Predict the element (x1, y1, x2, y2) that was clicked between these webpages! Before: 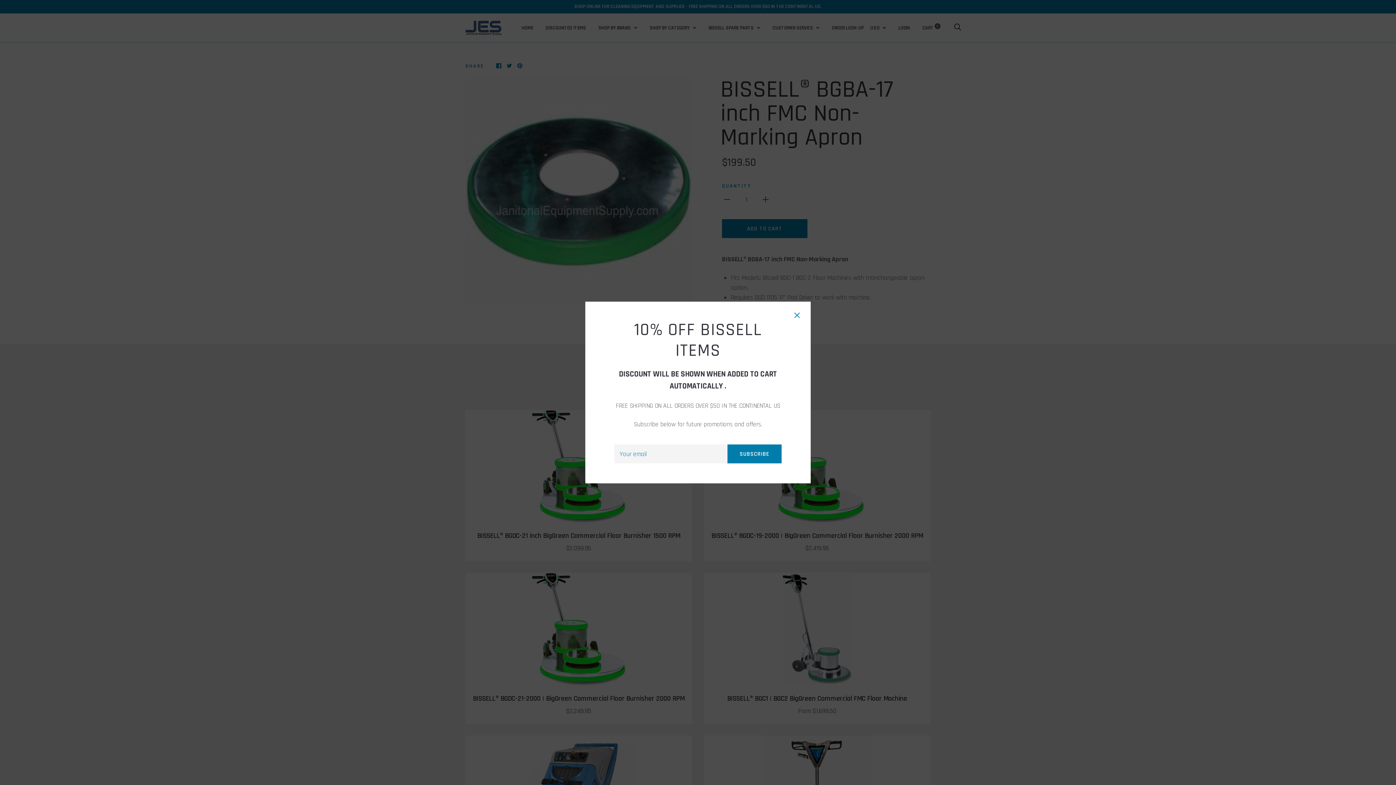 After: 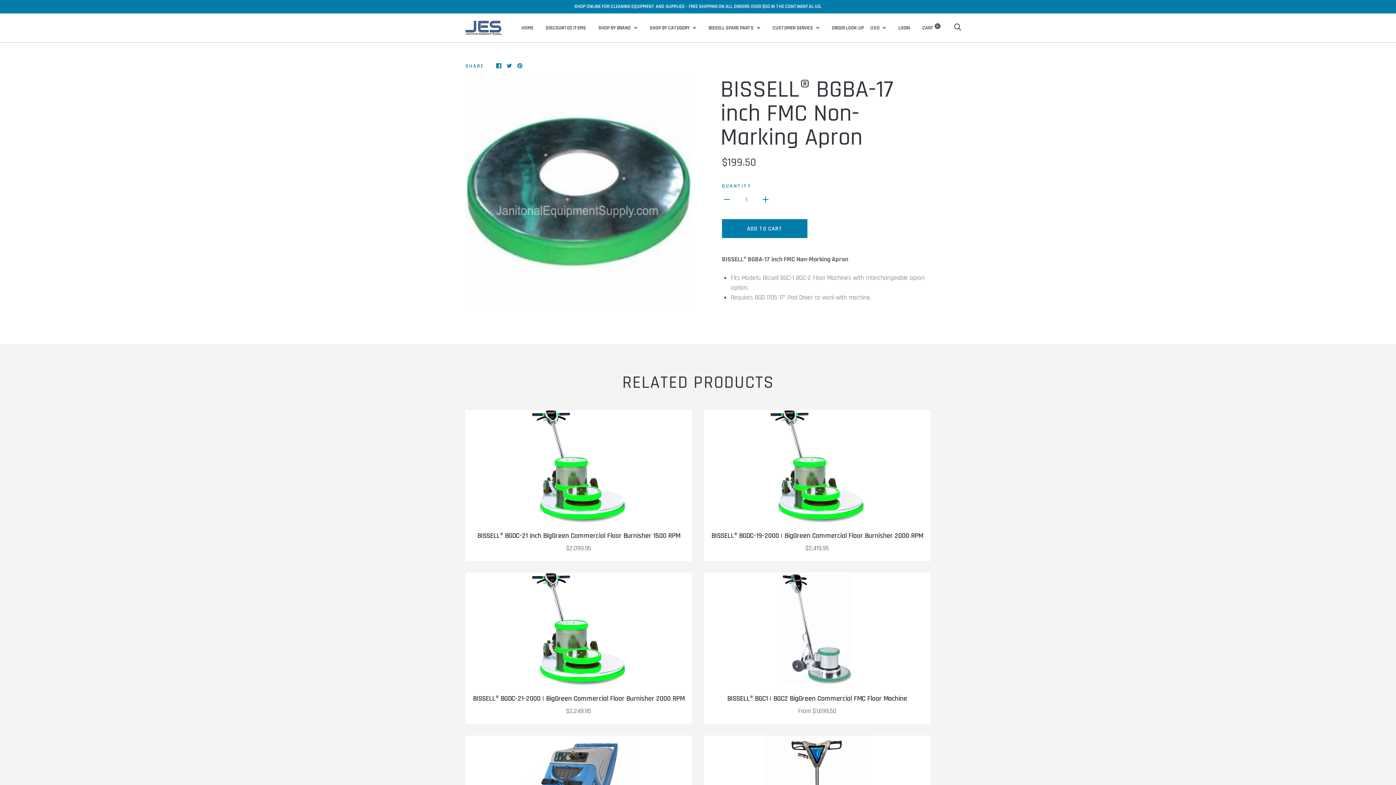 Action: bbox: (799, 308, 805, 318)